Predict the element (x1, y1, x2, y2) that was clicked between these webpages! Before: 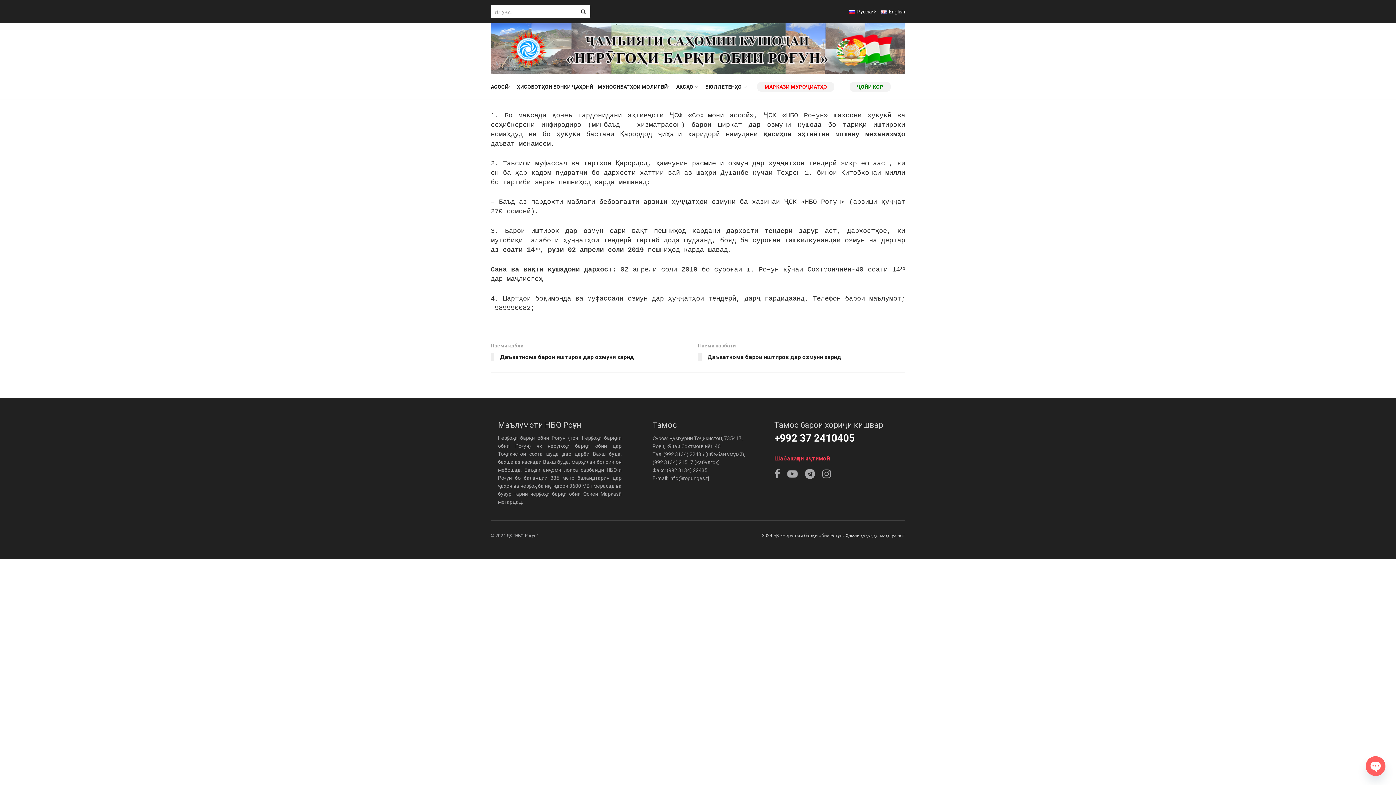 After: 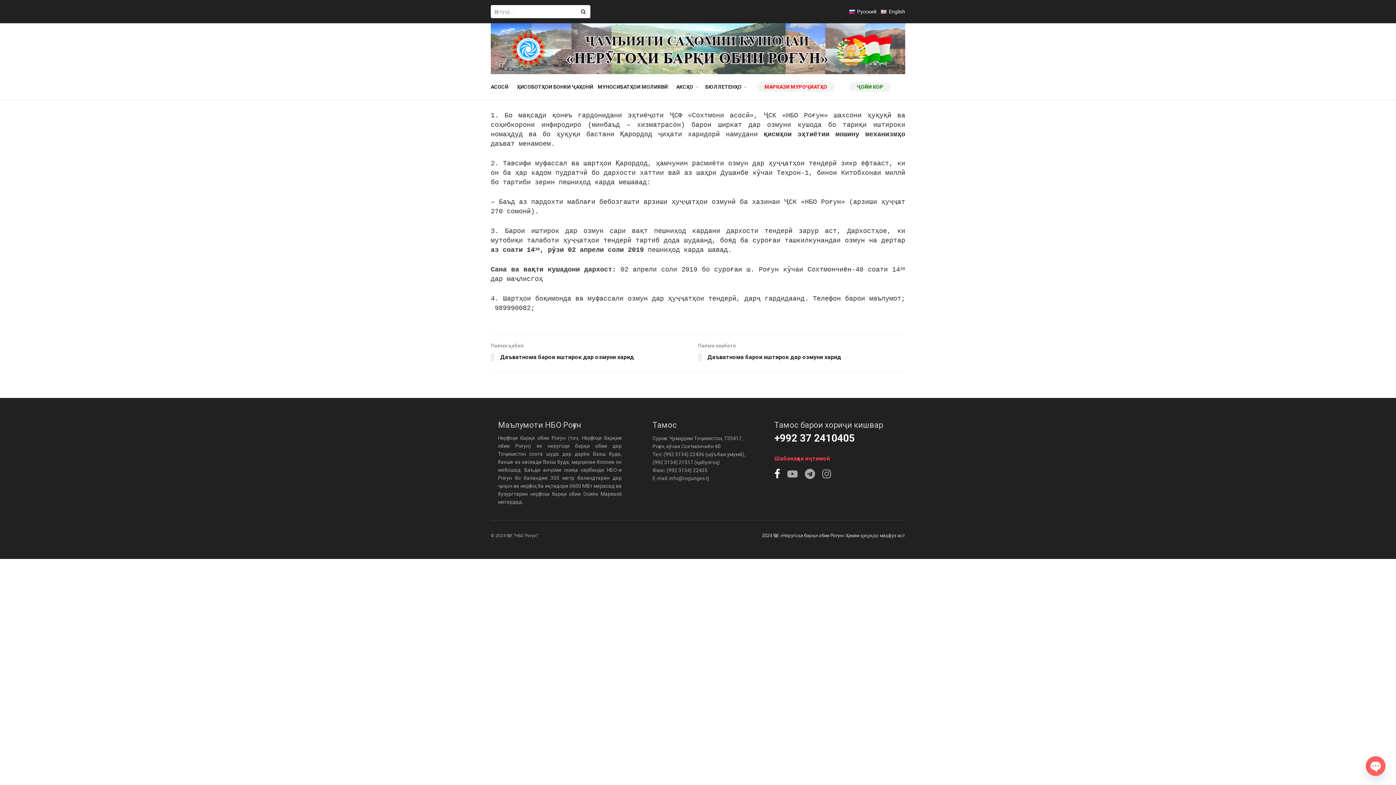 Action: bbox: (774, 470, 780, 480)